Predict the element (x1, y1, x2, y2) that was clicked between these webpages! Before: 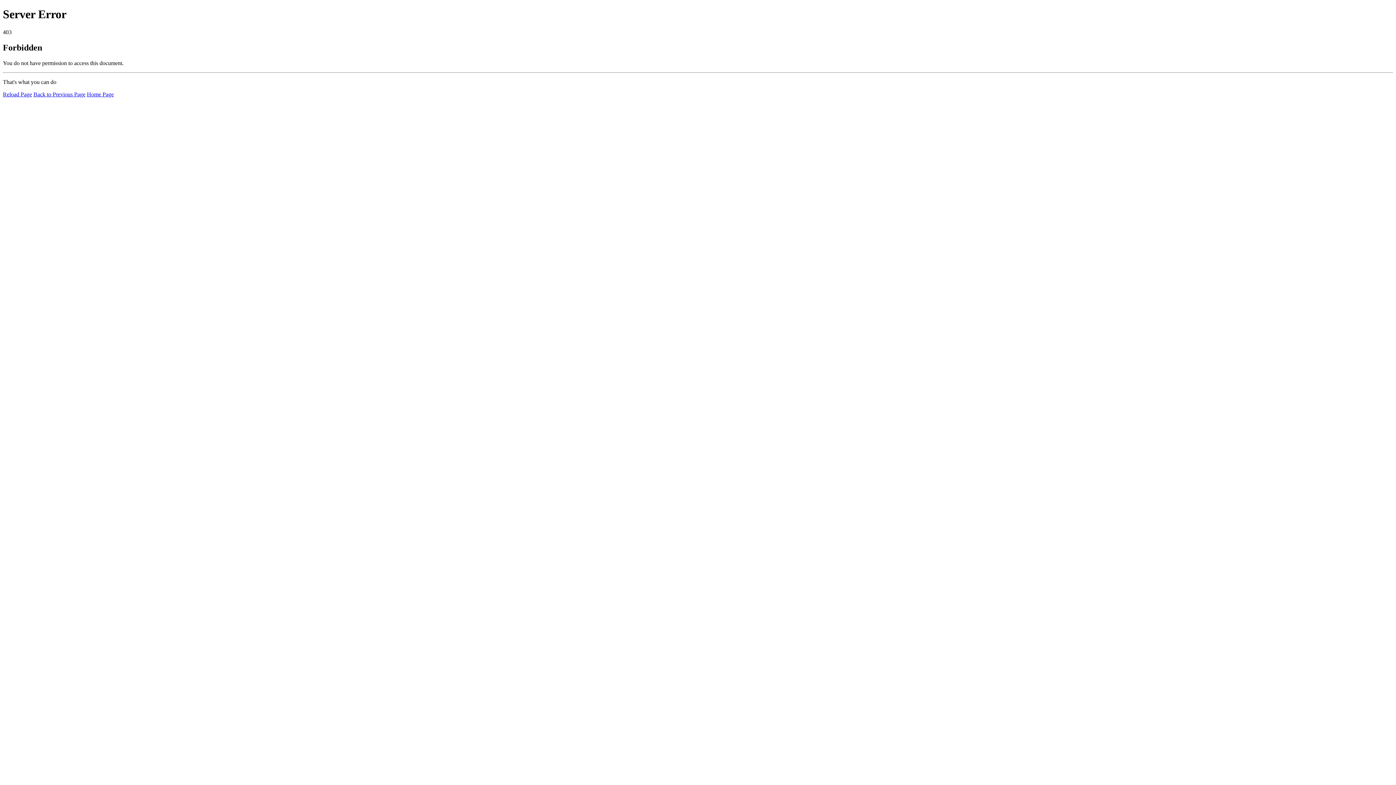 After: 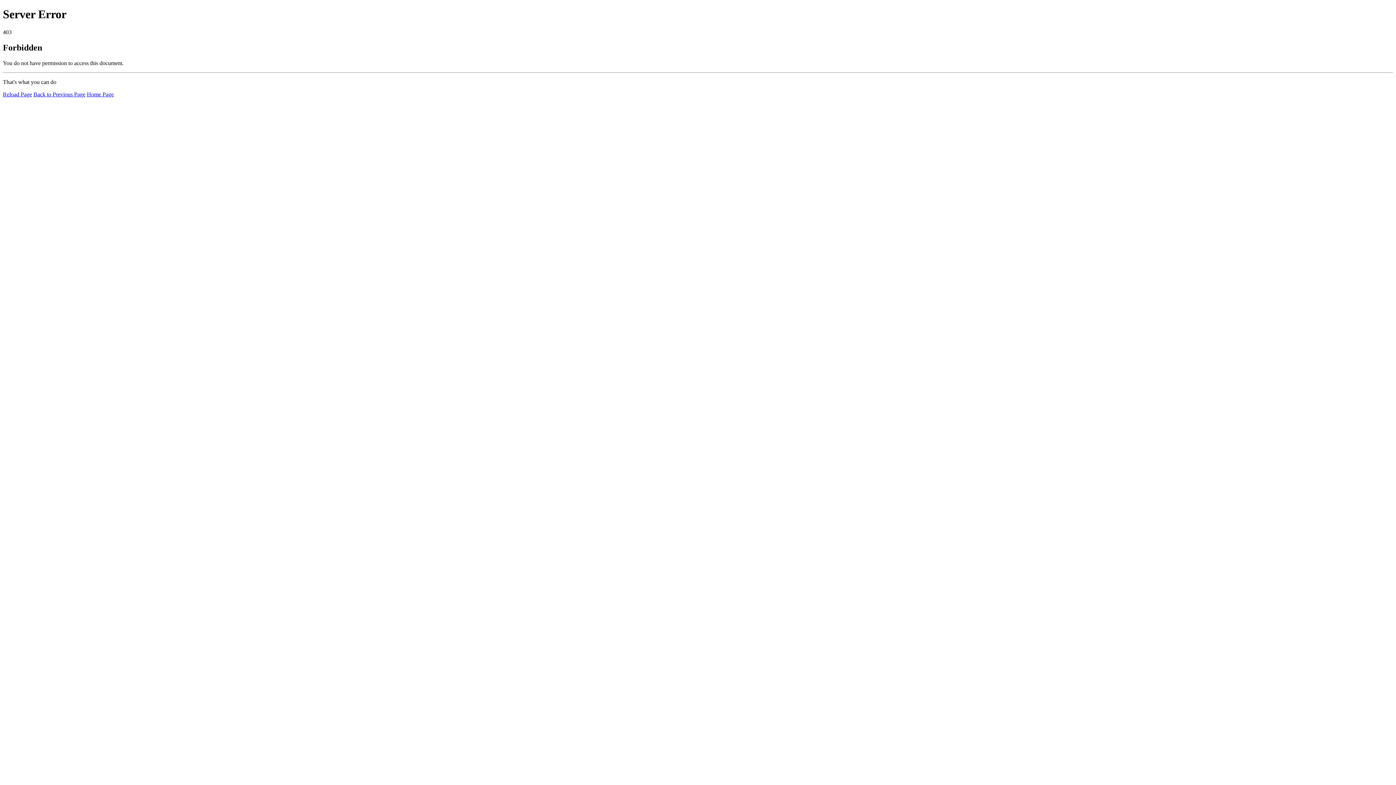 Action: label: Reload Page bbox: (2, 91, 32, 97)